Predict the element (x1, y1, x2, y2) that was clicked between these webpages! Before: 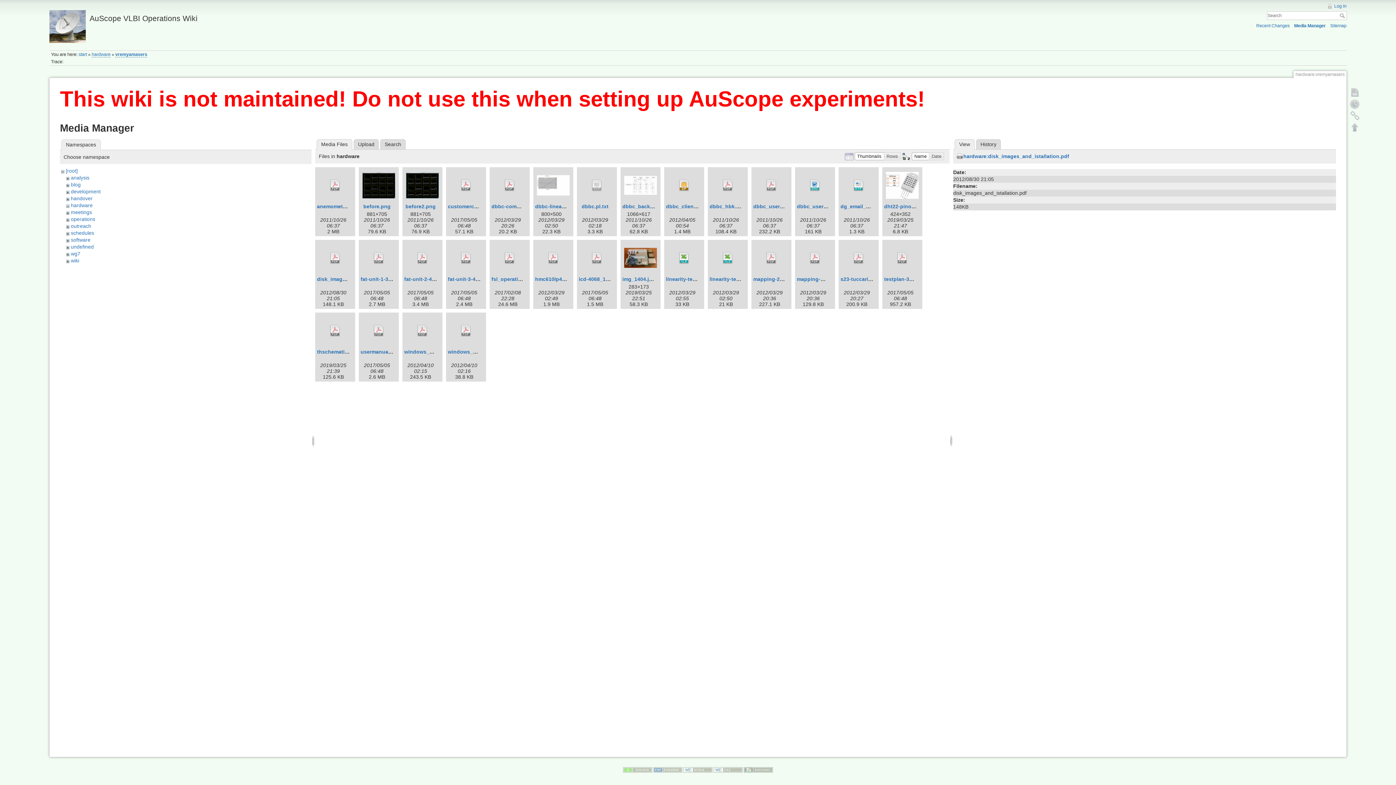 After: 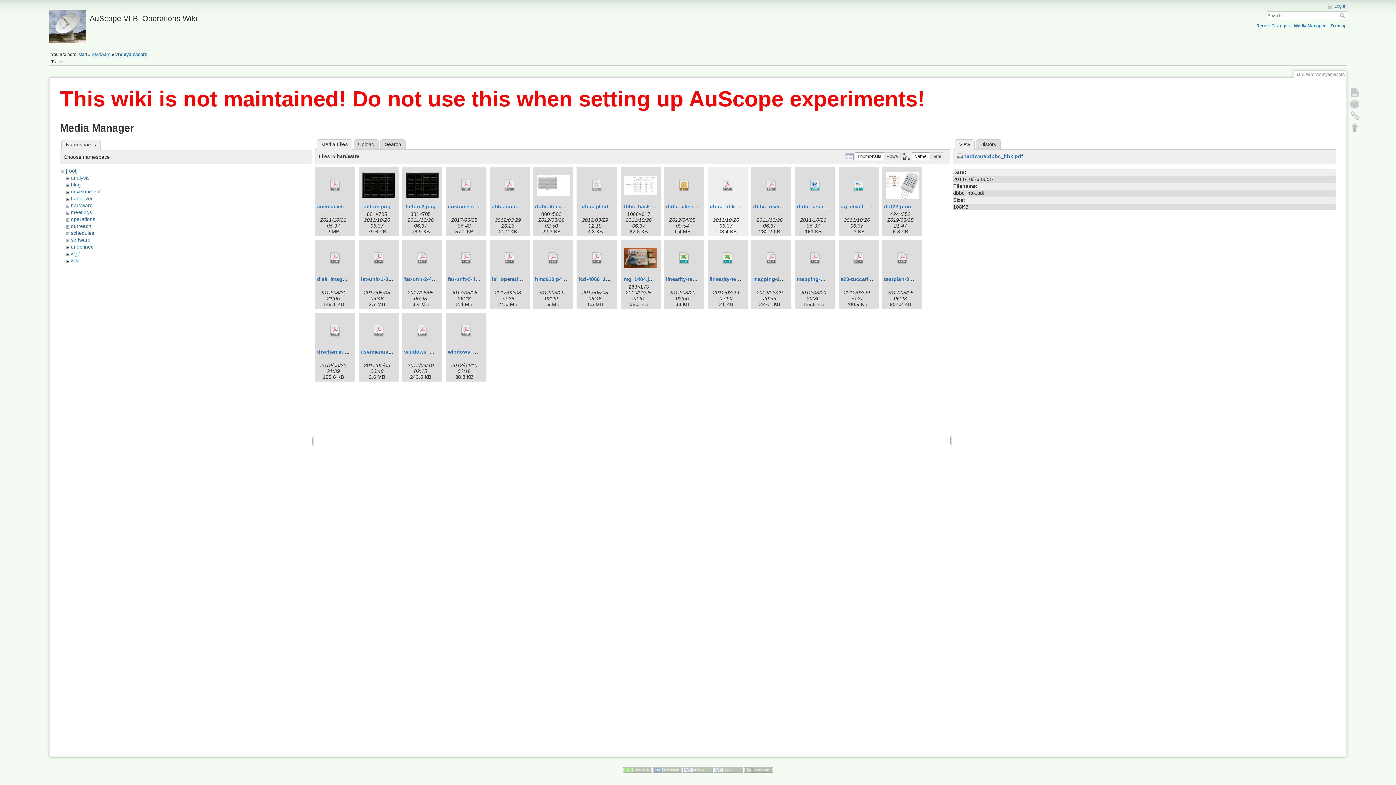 Action: bbox: (709, 169, 746, 201)